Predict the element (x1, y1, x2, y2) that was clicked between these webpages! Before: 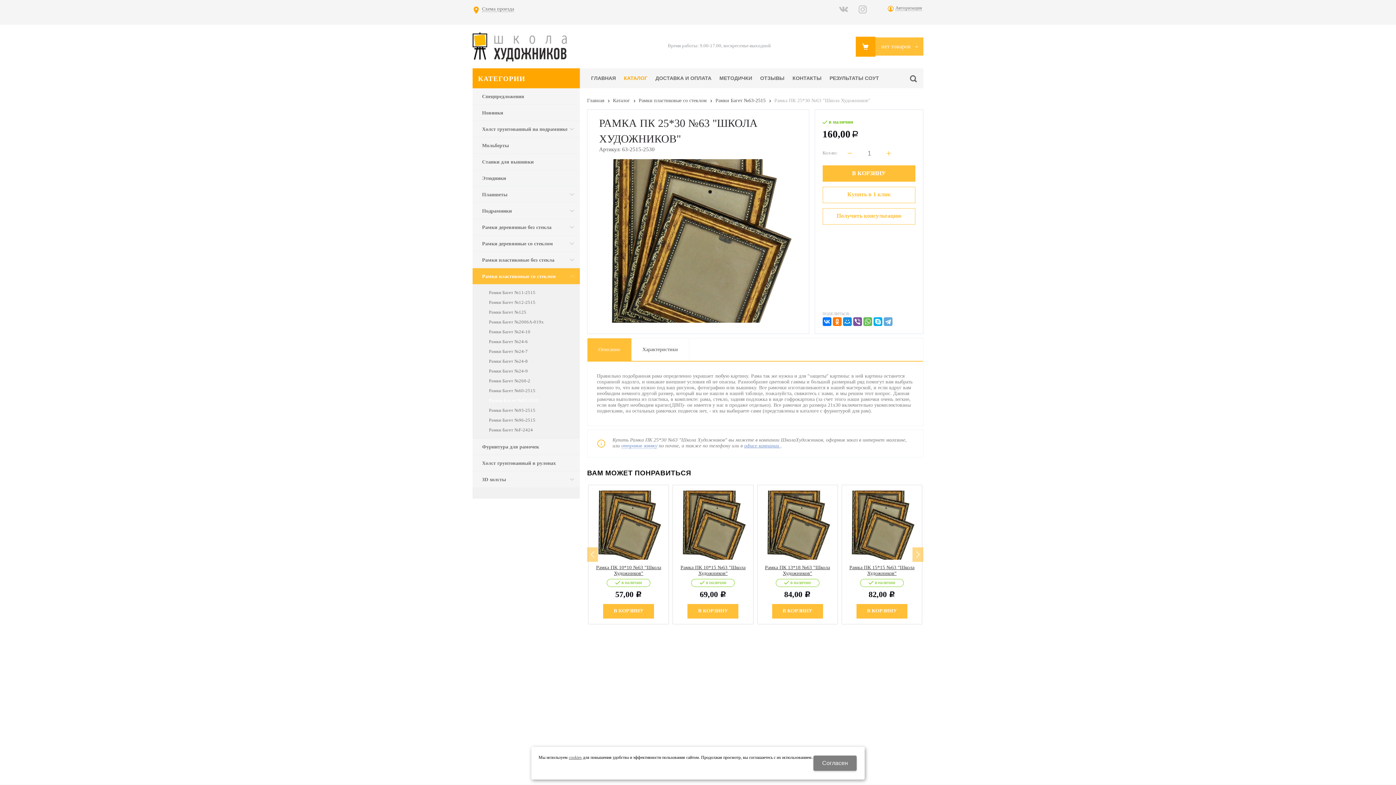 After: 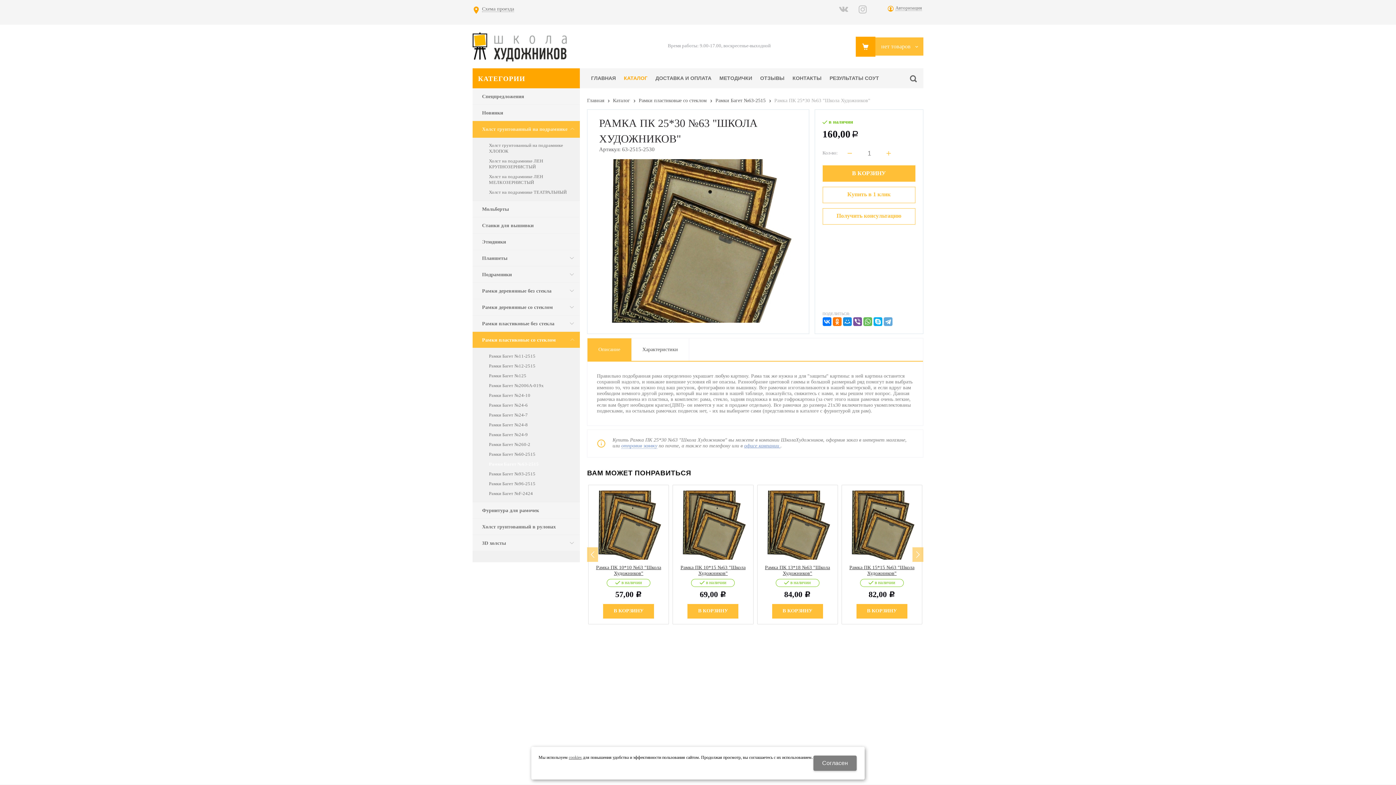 Action: bbox: (472, 121, 580, 137) label: Холст грунтованный на подрамнике